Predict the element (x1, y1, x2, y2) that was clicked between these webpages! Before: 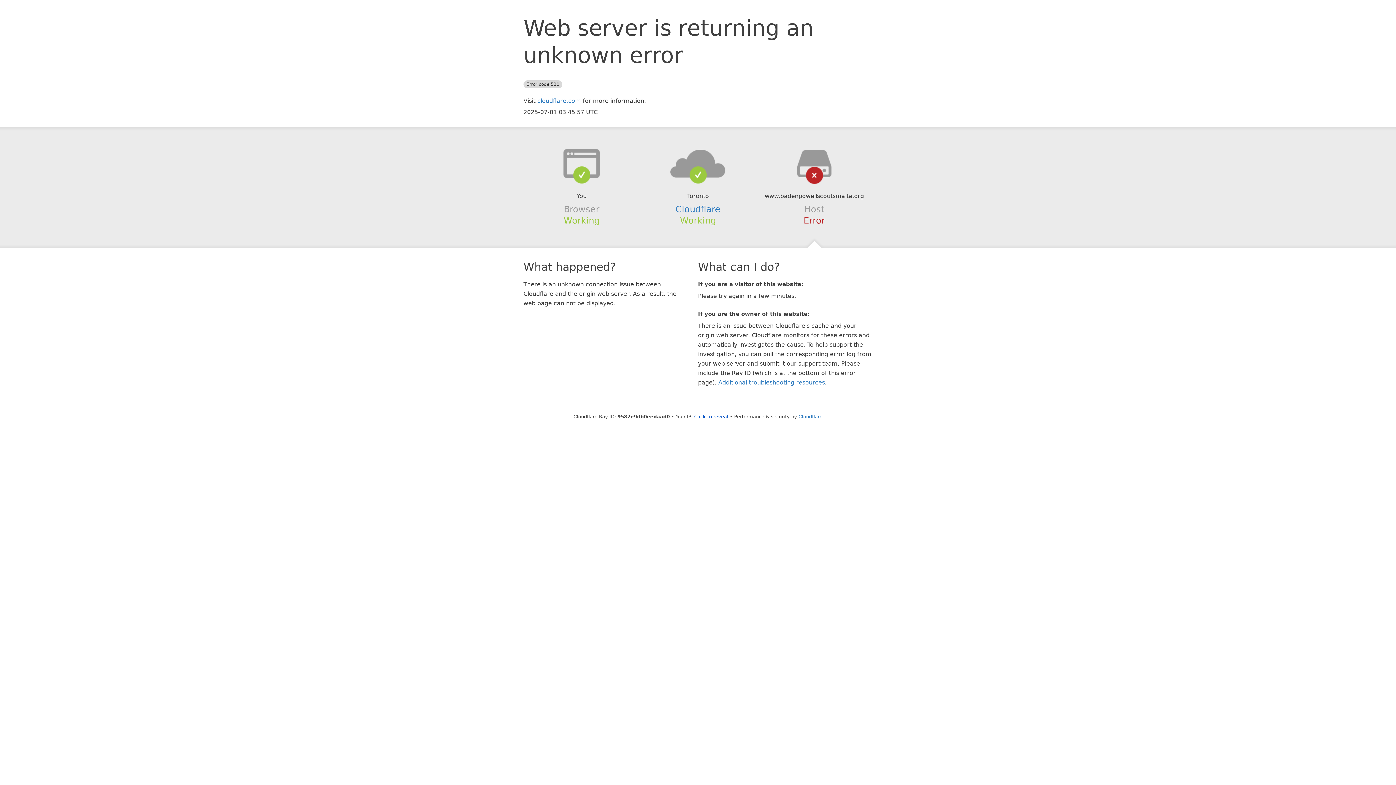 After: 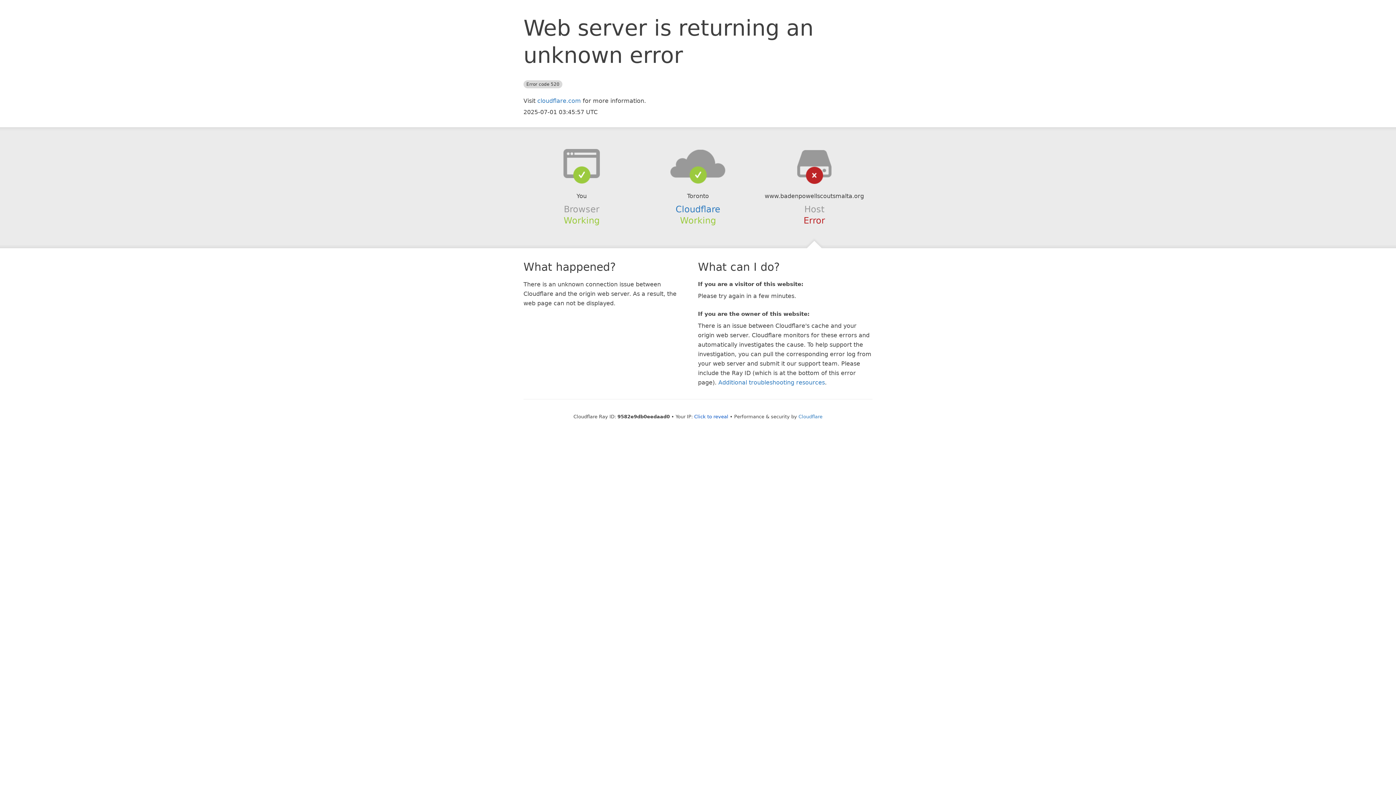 Action: bbox: (639, 148, 756, 178)